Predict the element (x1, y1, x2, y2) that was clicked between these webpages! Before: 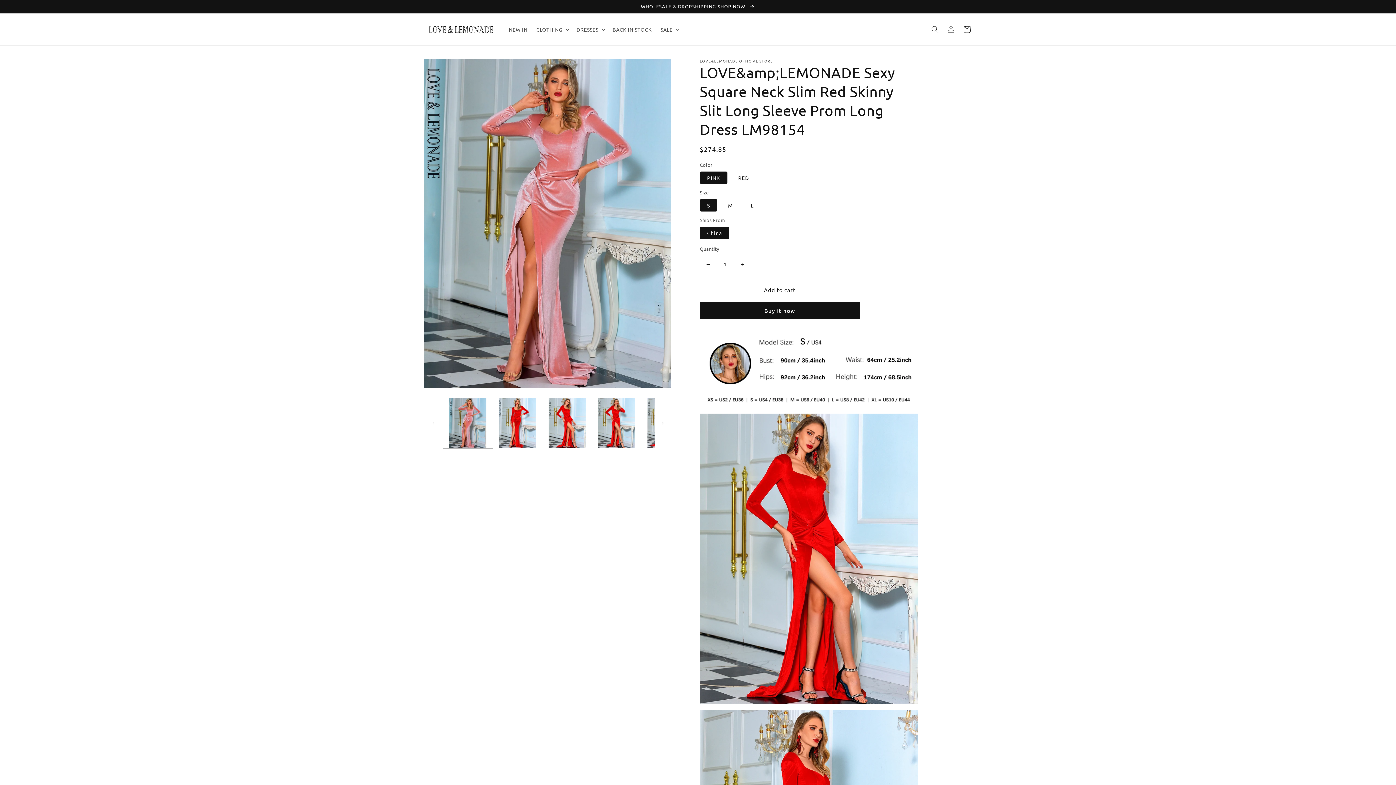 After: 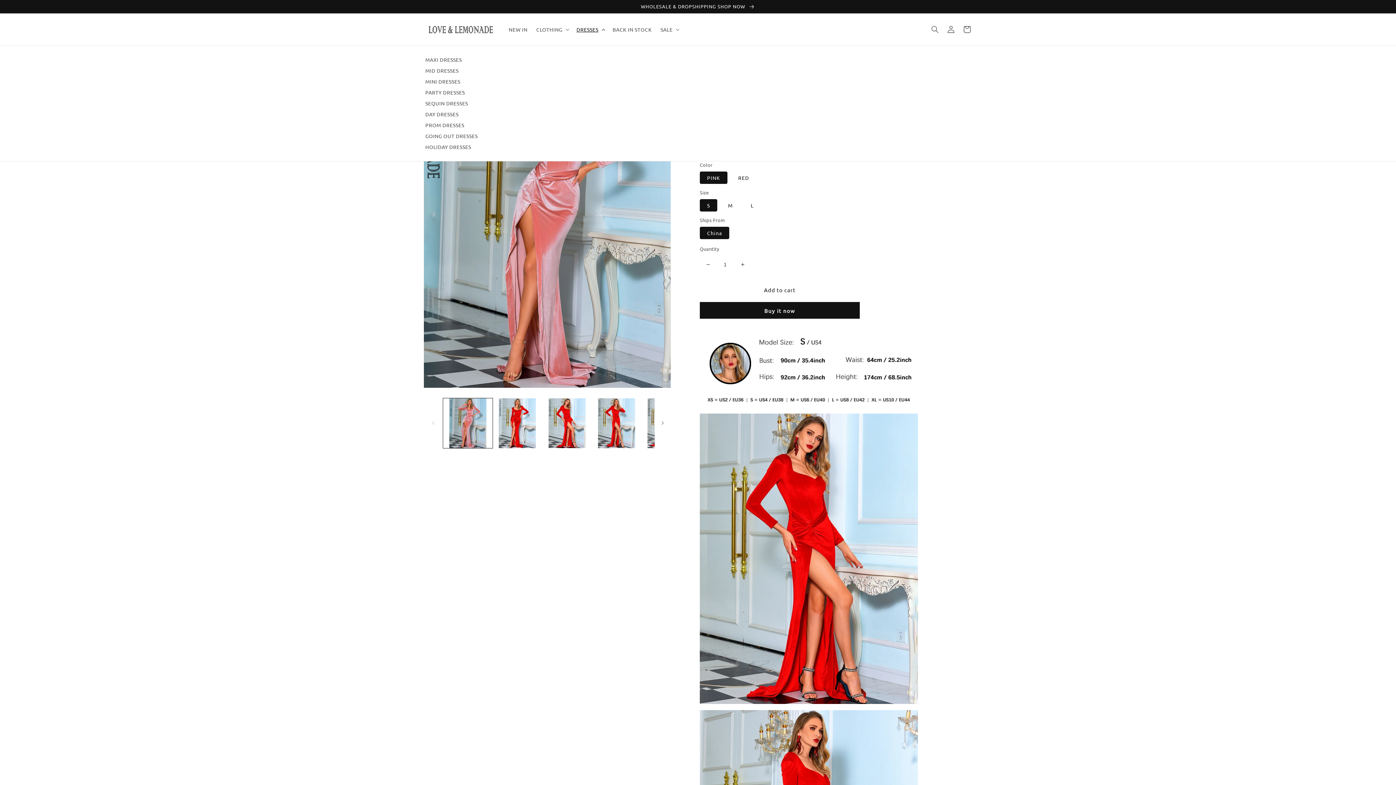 Action: bbox: (572, 21, 608, 37) label: DRESSES